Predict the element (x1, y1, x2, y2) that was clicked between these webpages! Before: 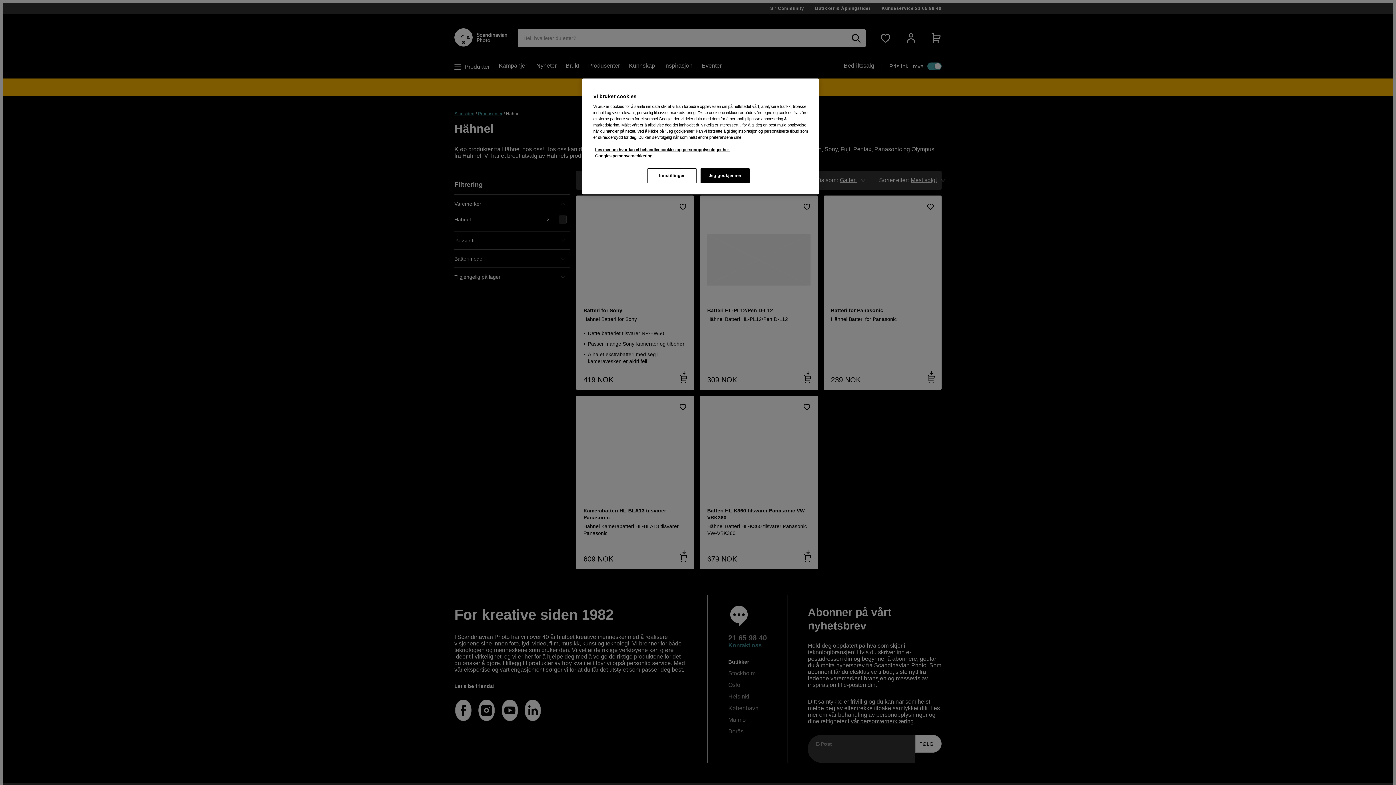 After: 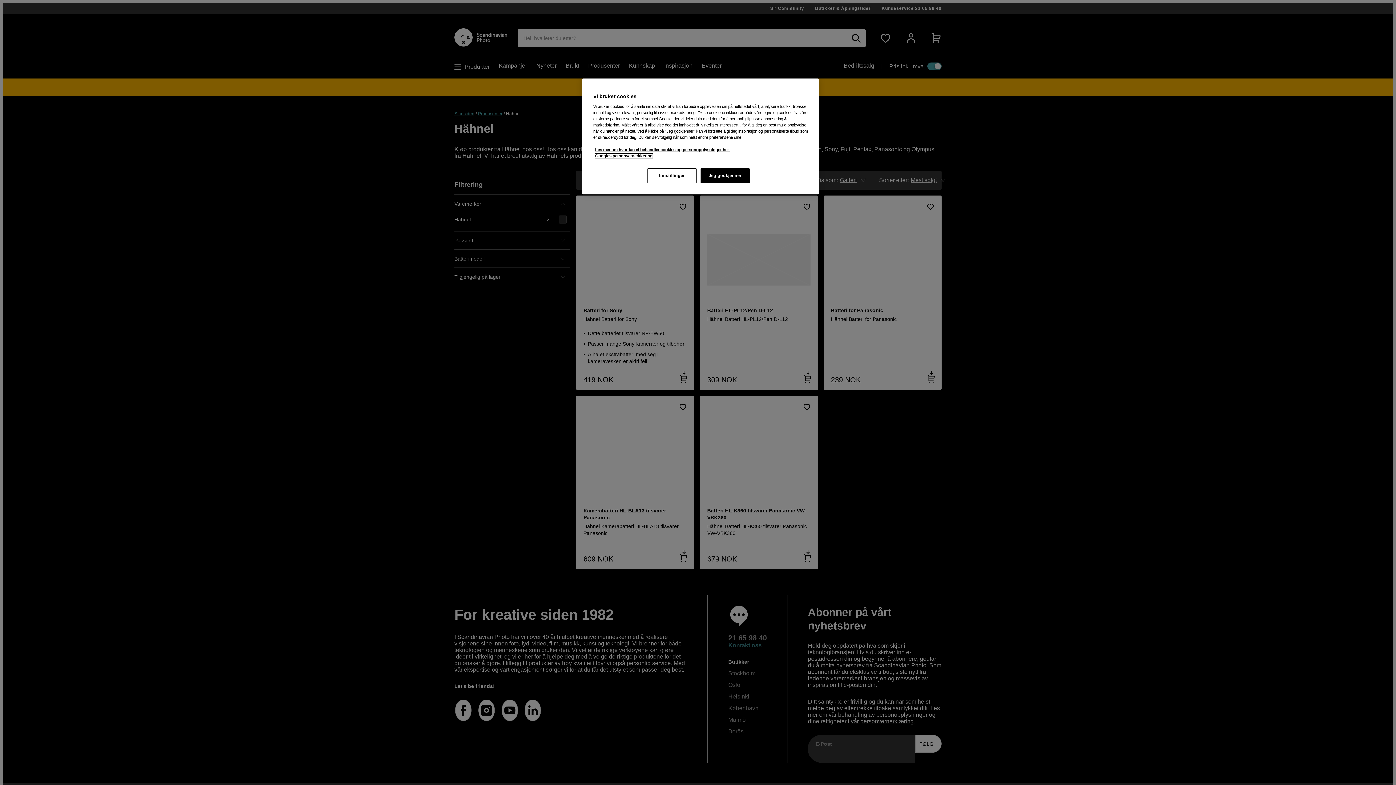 Action: bbox: (595, 153, 652, 158) label: Google's privacy policy, åpnes i en ny fane